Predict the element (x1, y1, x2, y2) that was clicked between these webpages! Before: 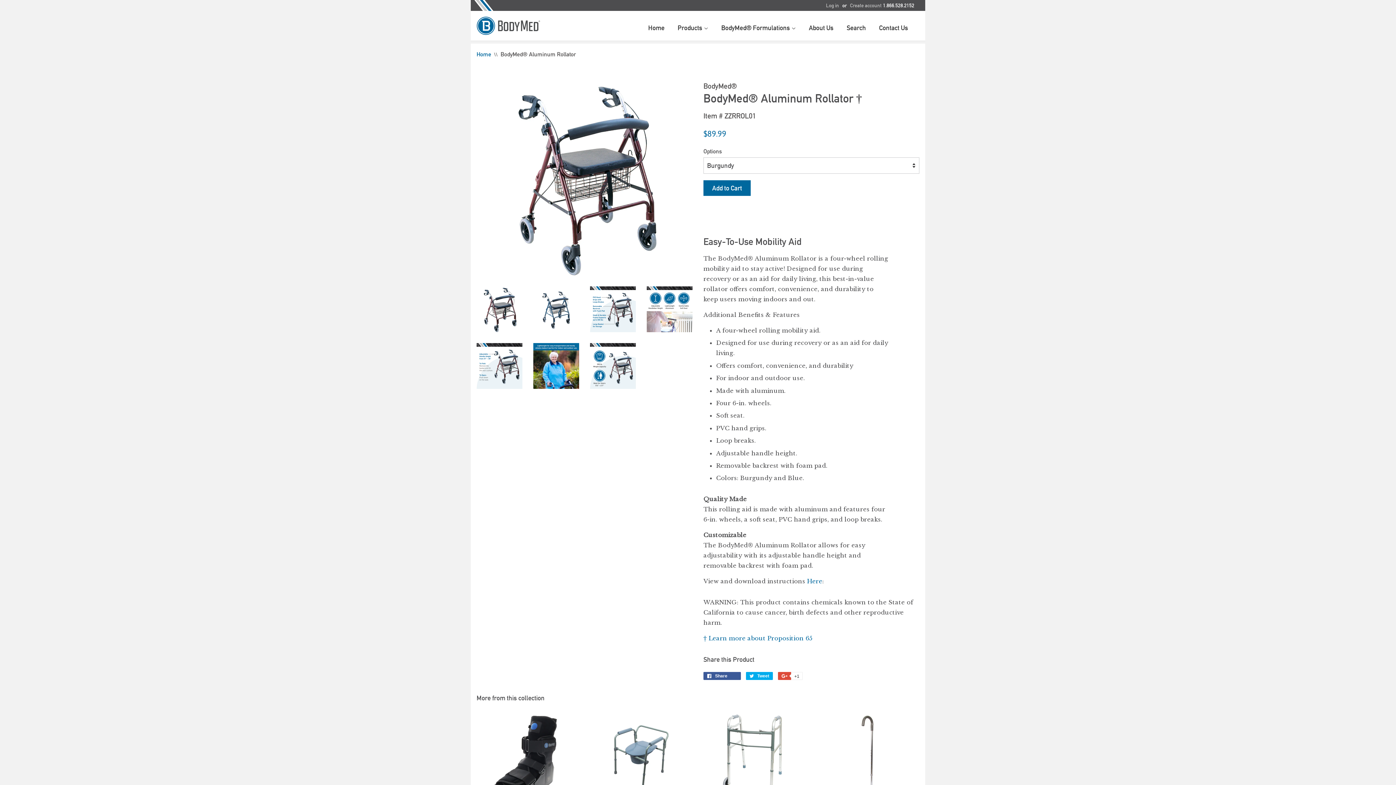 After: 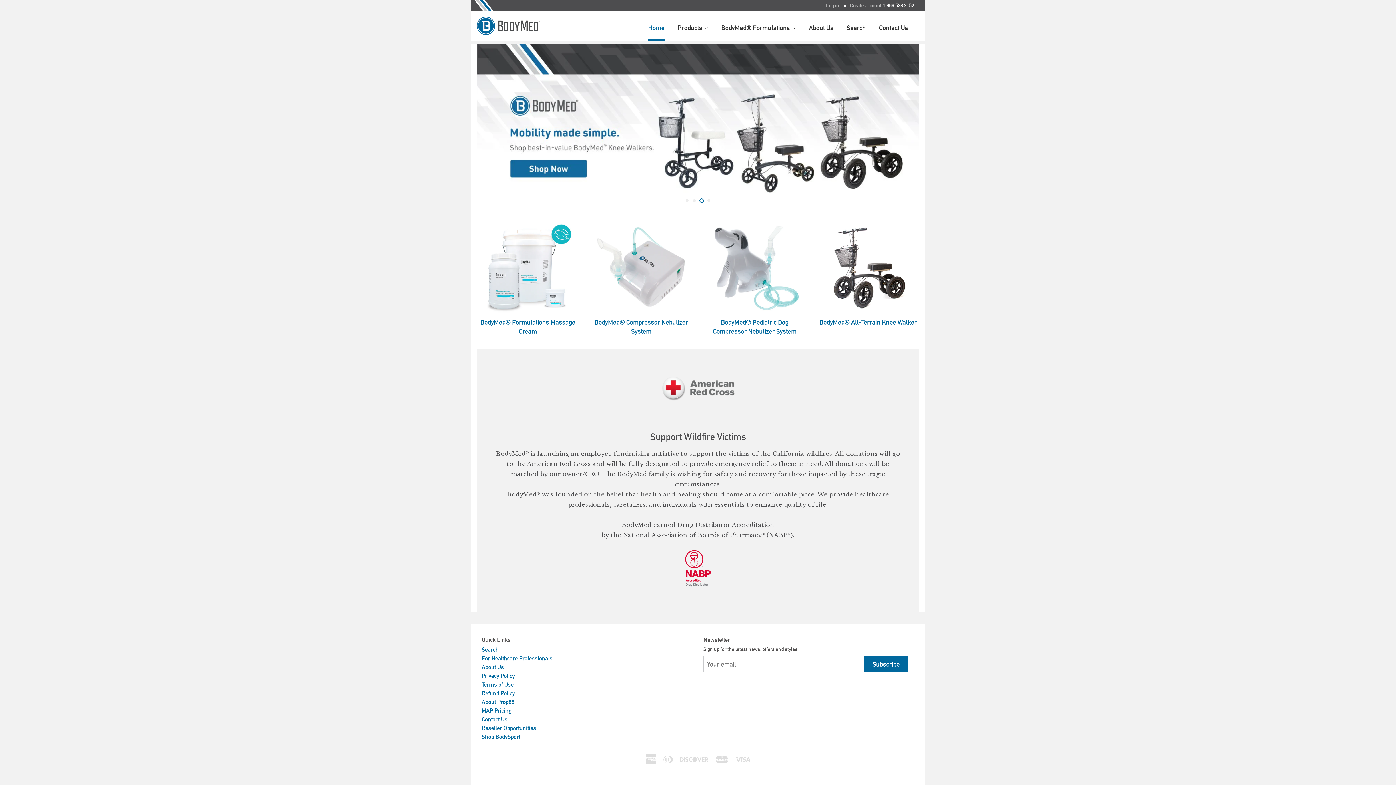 Action: bbox: (648, 16, 664, 40) label: Home